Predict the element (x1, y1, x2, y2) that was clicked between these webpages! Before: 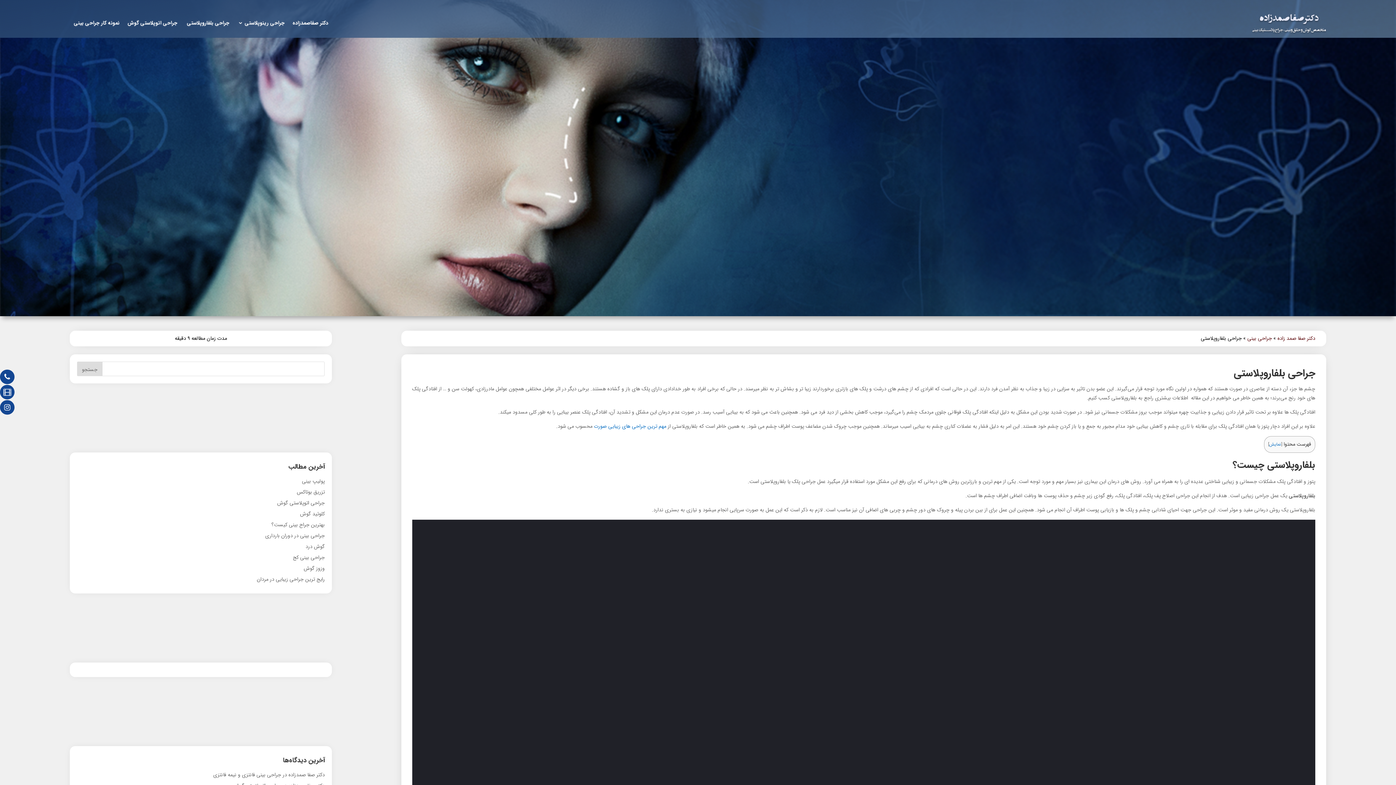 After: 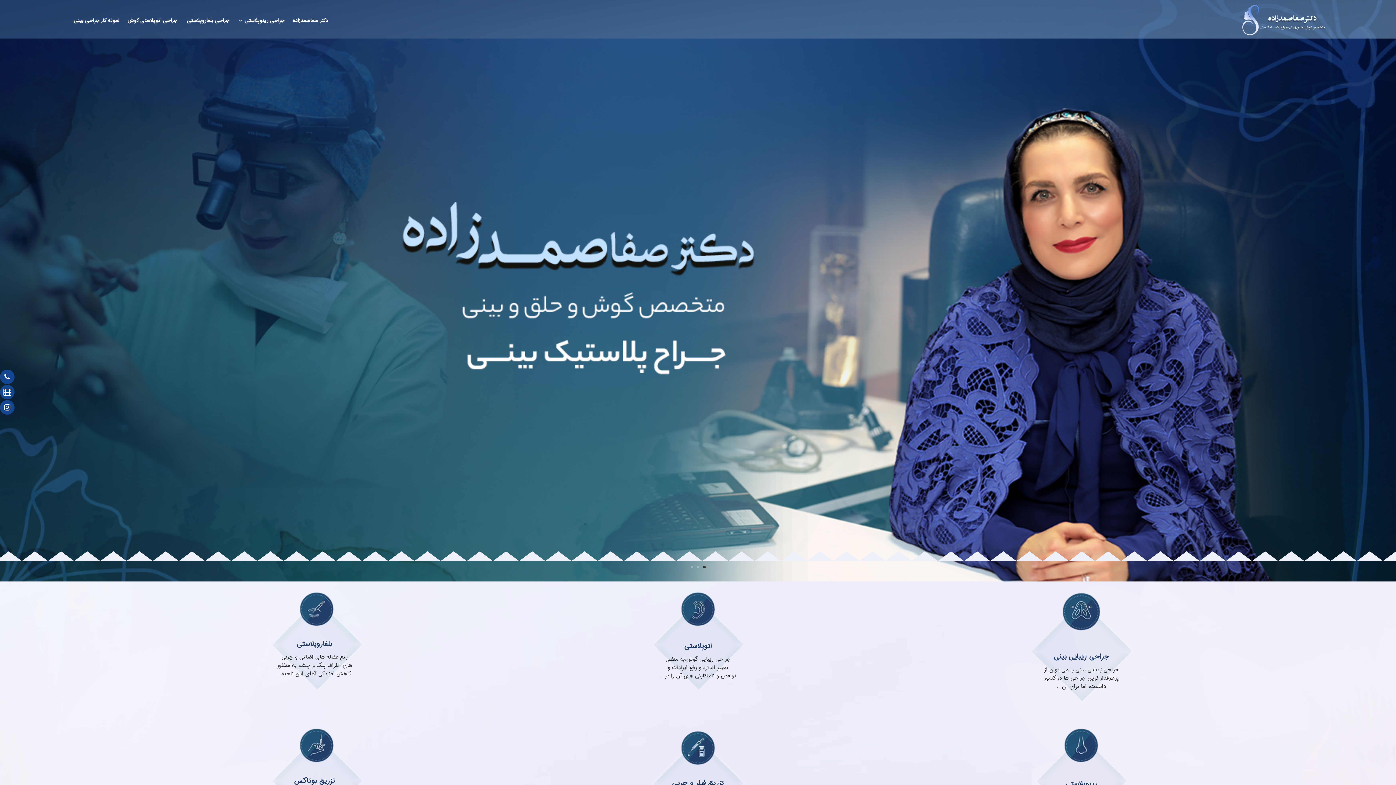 Action: bbox: (1277, 334, 1315, 342) label: دکتر صفا صمد زاده